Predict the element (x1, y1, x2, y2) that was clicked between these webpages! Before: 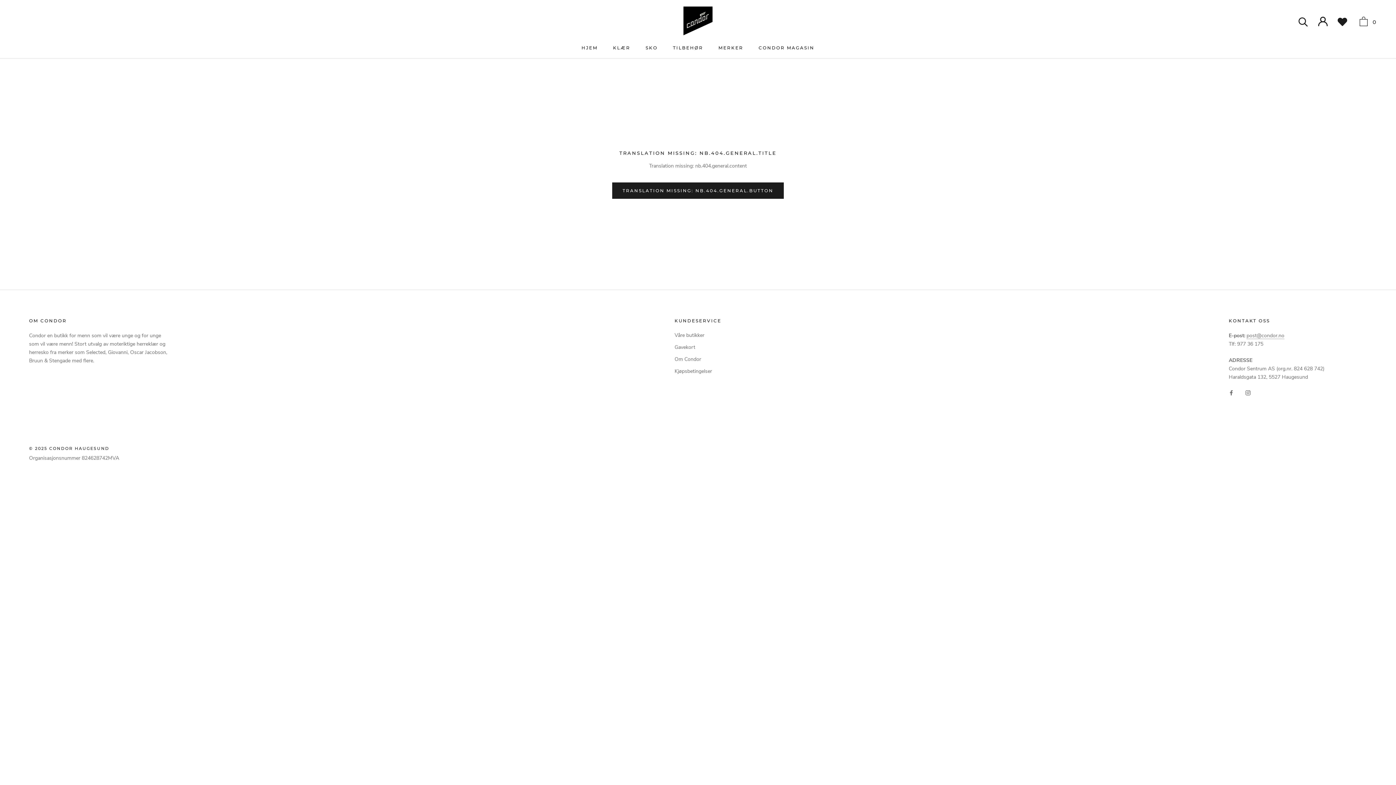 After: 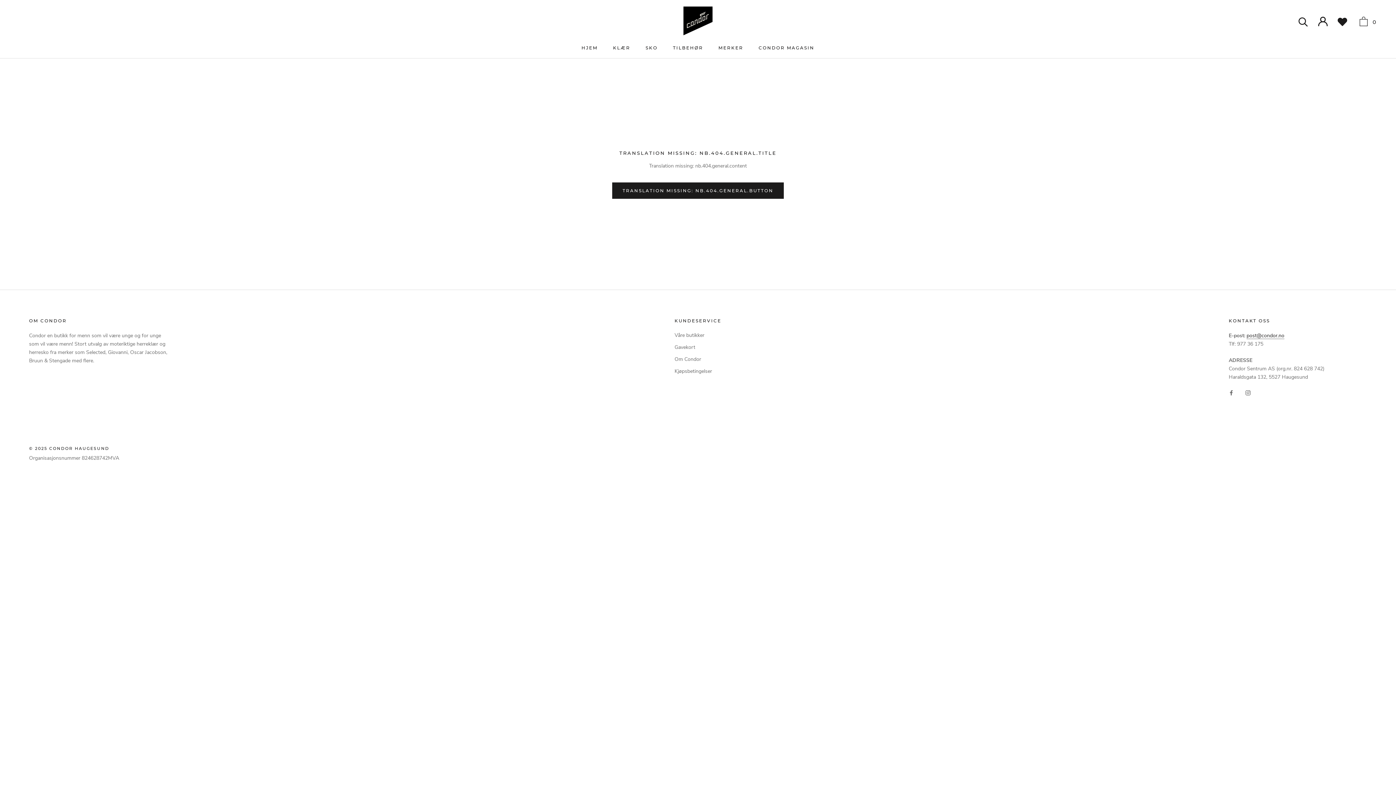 Action: label: post@condor.no bbox: (1246, 332, 1284, 339)